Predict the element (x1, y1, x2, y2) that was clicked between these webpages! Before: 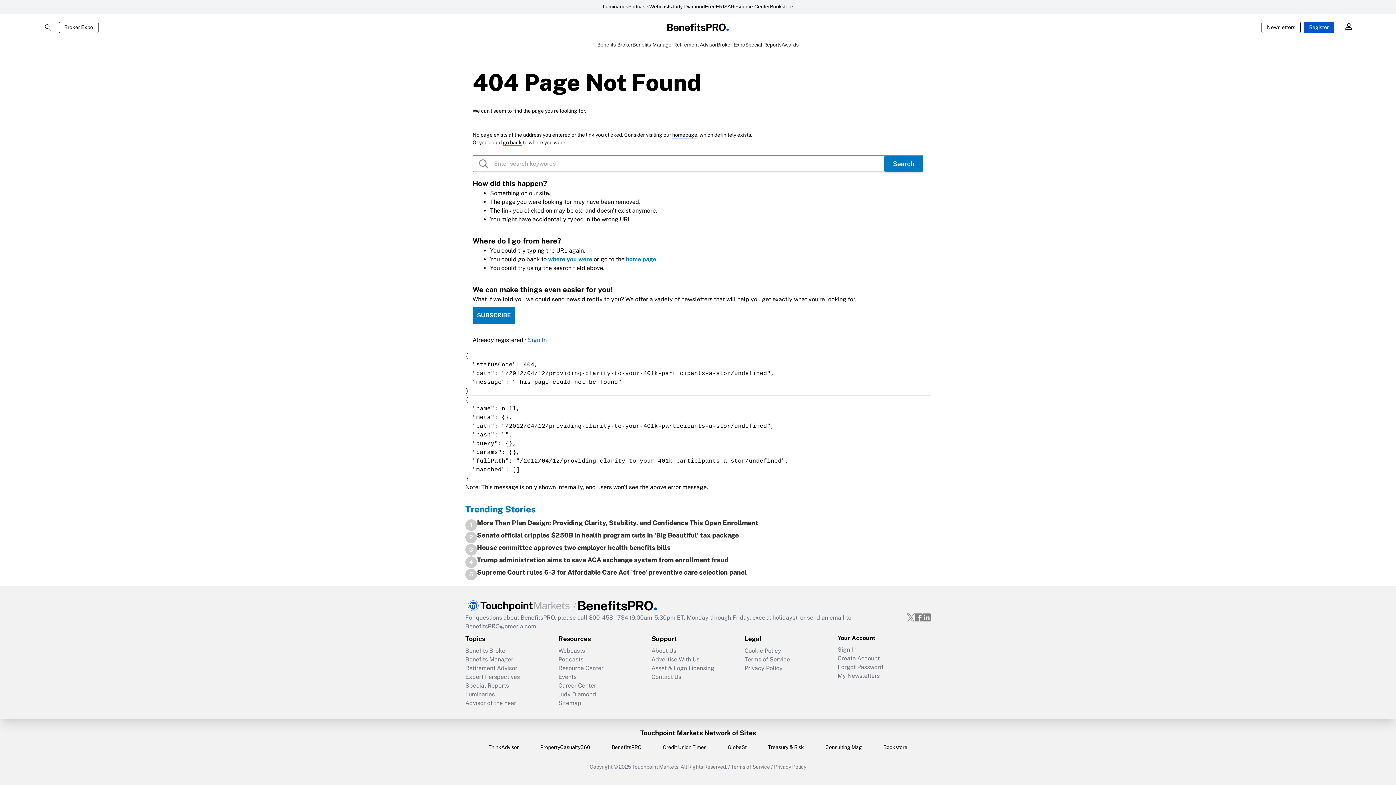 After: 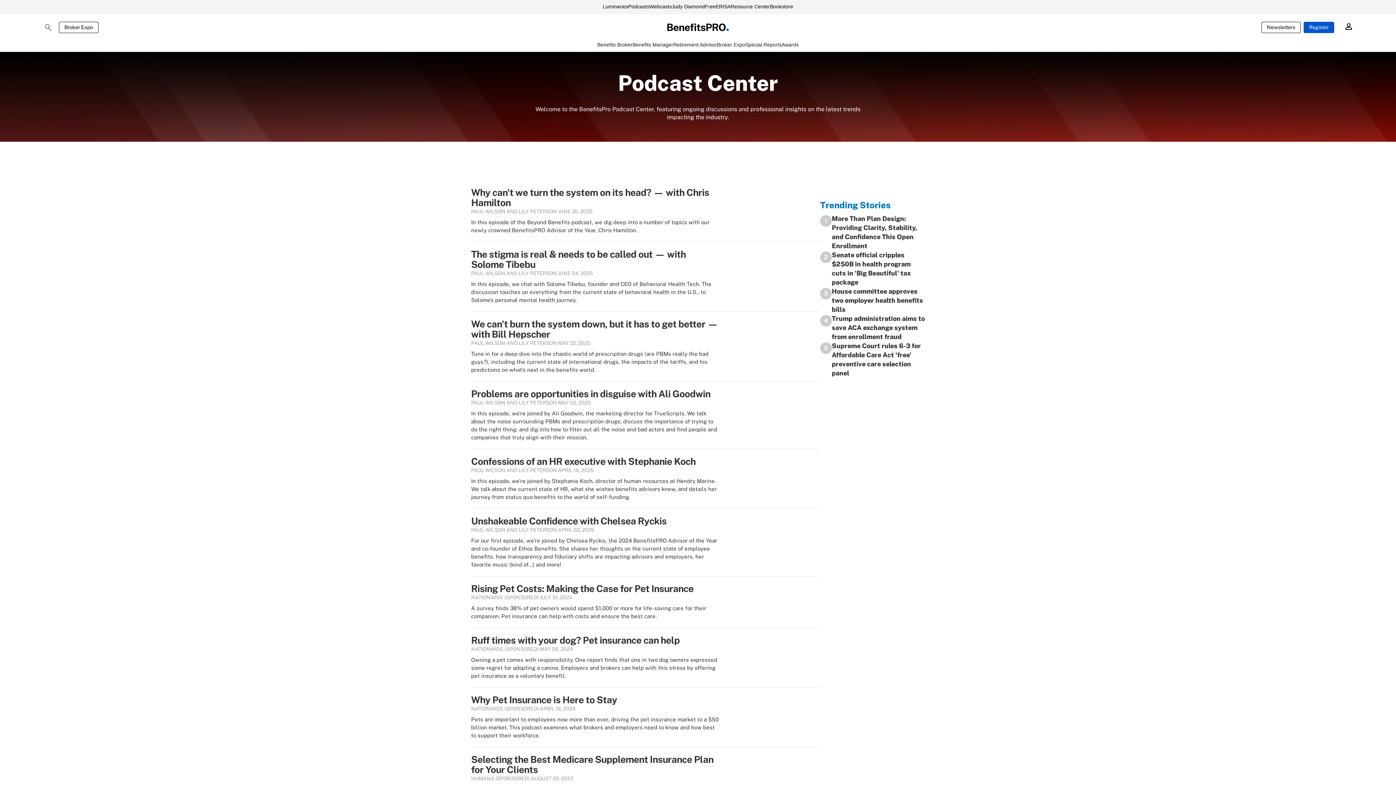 Action: bbox: (558, 655, 651, 664) label: Podcasts